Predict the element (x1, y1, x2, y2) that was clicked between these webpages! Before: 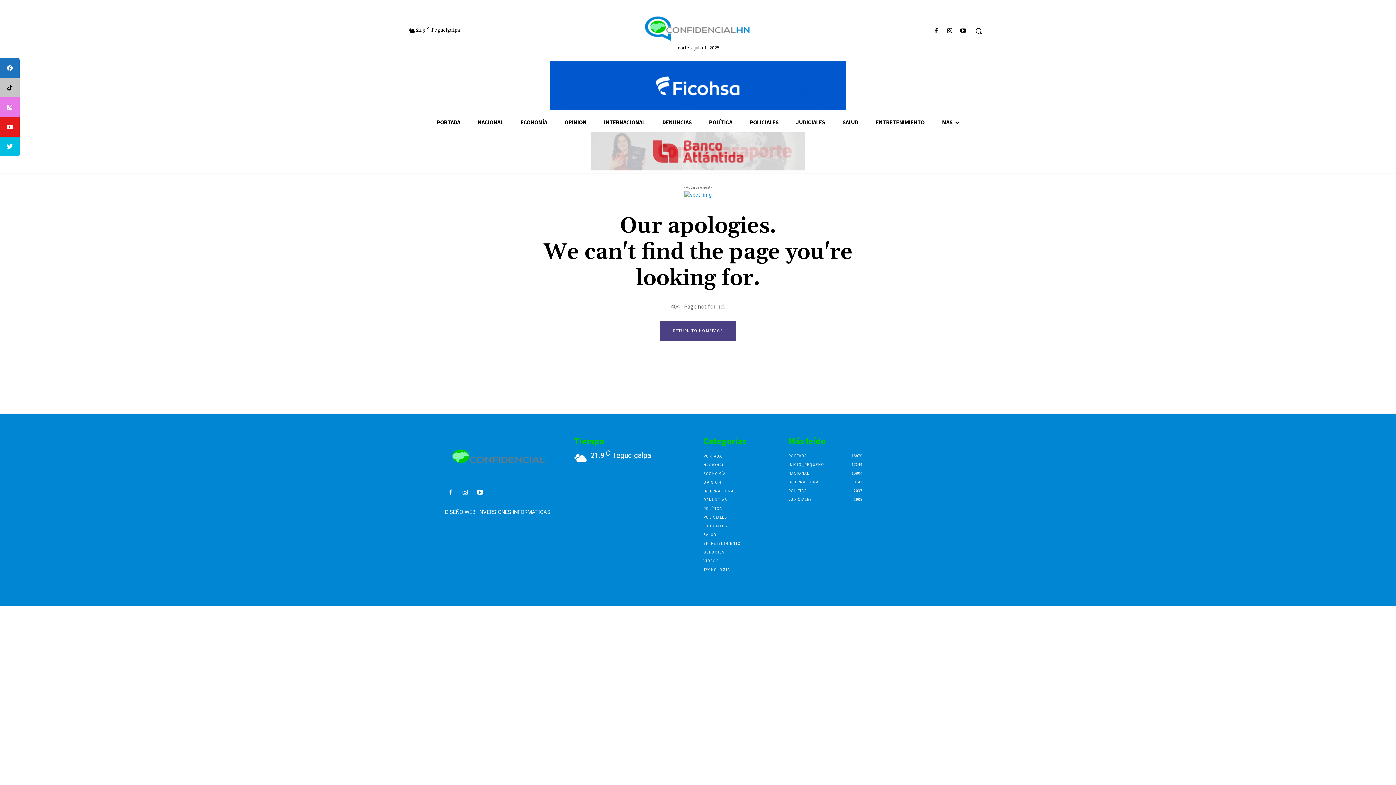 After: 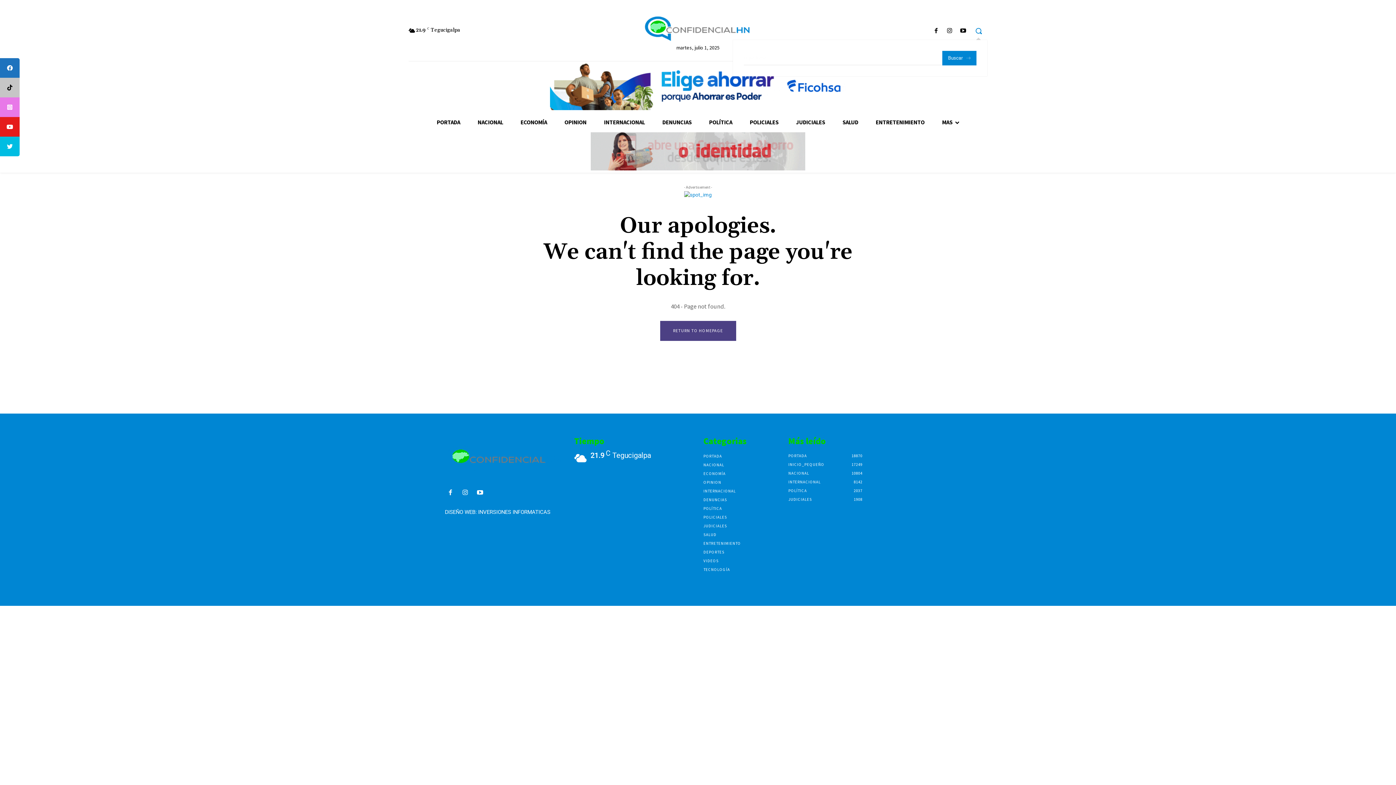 Action: bbox: (970, 22, 987, 39) label: Search